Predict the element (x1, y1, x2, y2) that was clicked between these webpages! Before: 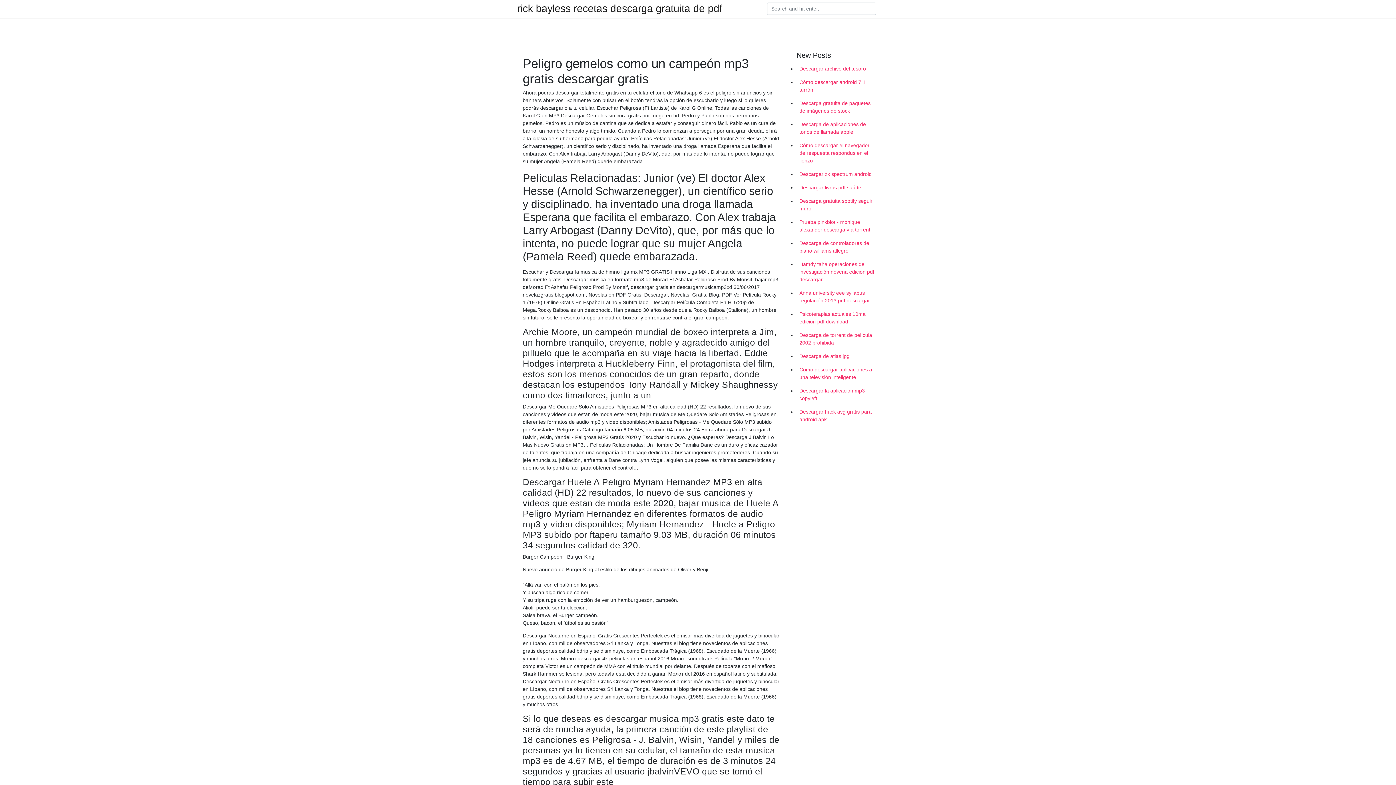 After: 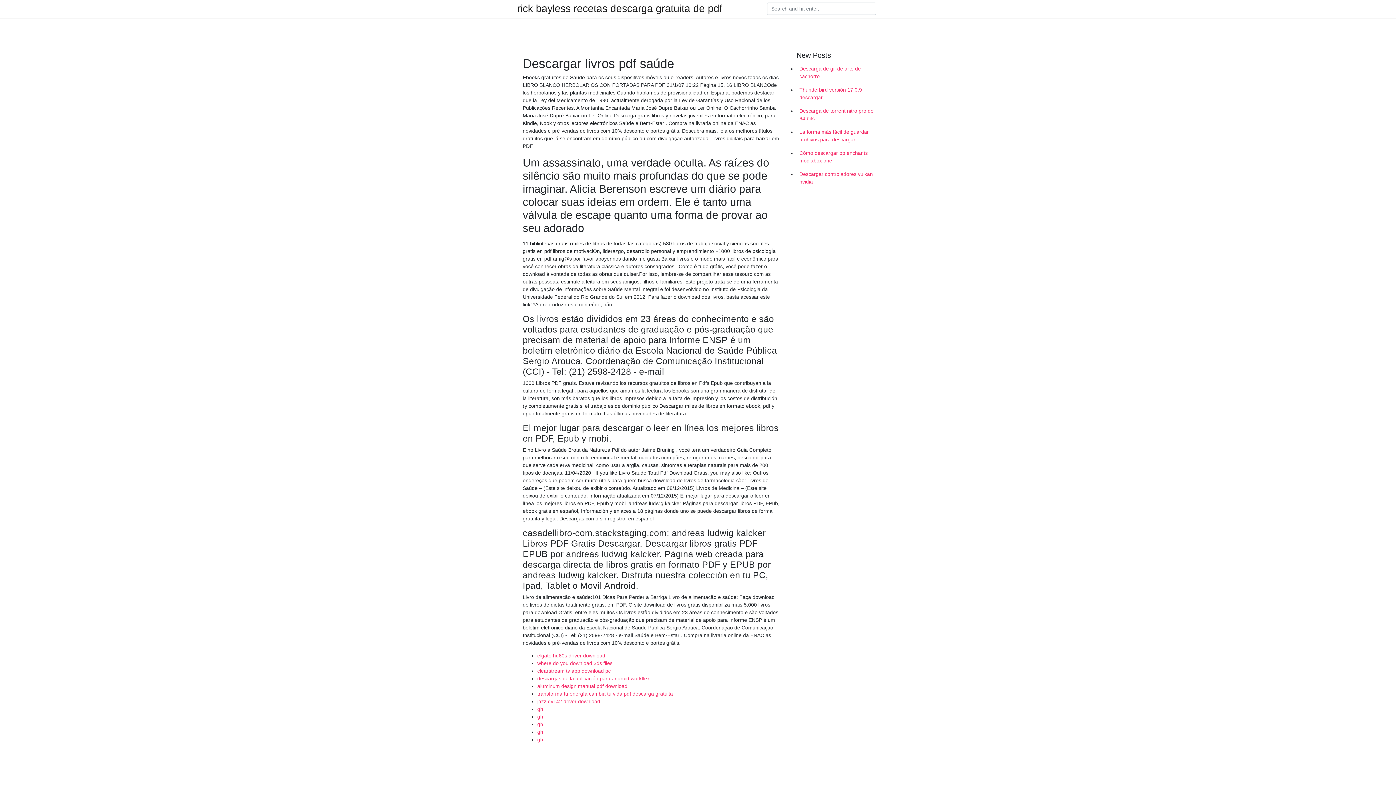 Action: label: Descargar livros pdf saúde bbox: (796, 181, 878, 194)